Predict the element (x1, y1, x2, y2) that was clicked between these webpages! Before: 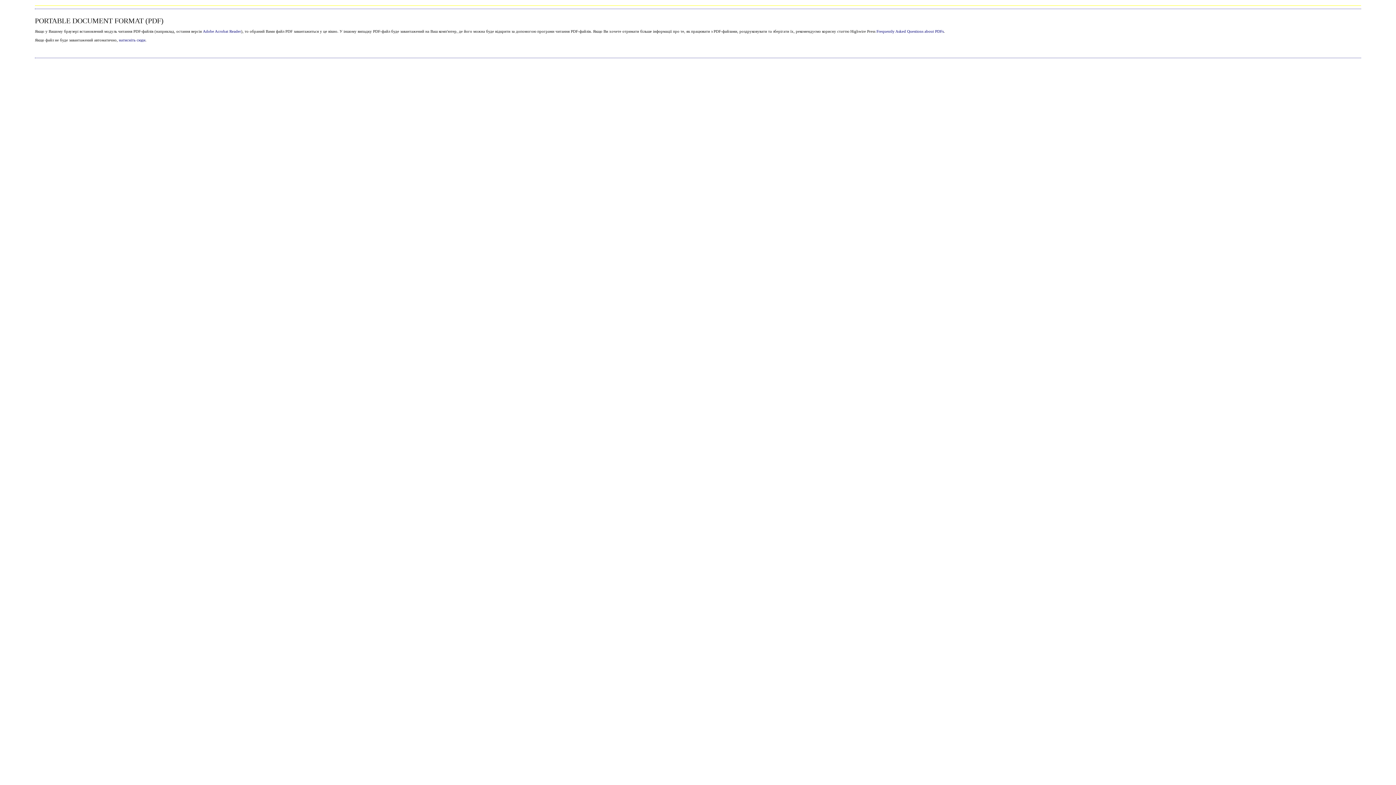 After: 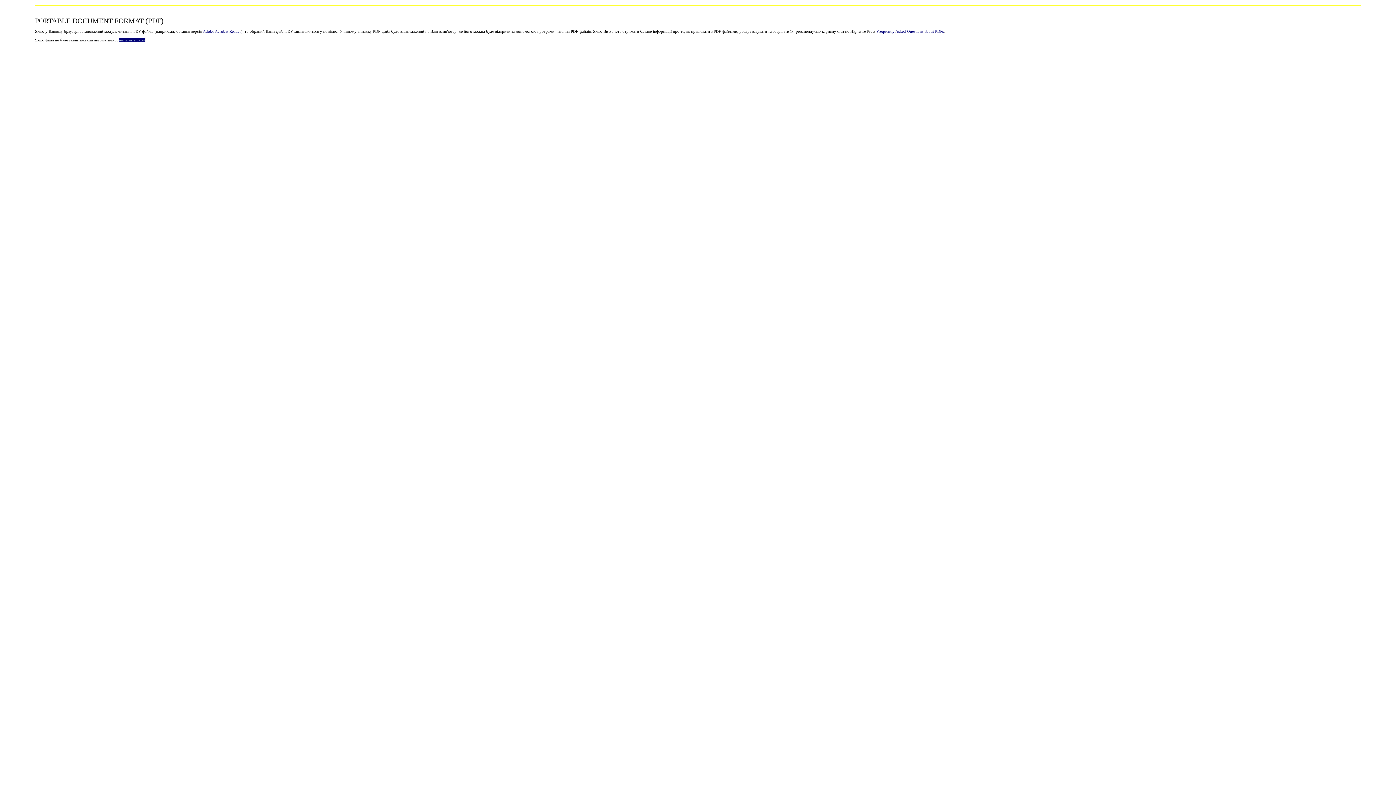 Action: bbox: (118, 37, 145, 42) label: натисніть сюди